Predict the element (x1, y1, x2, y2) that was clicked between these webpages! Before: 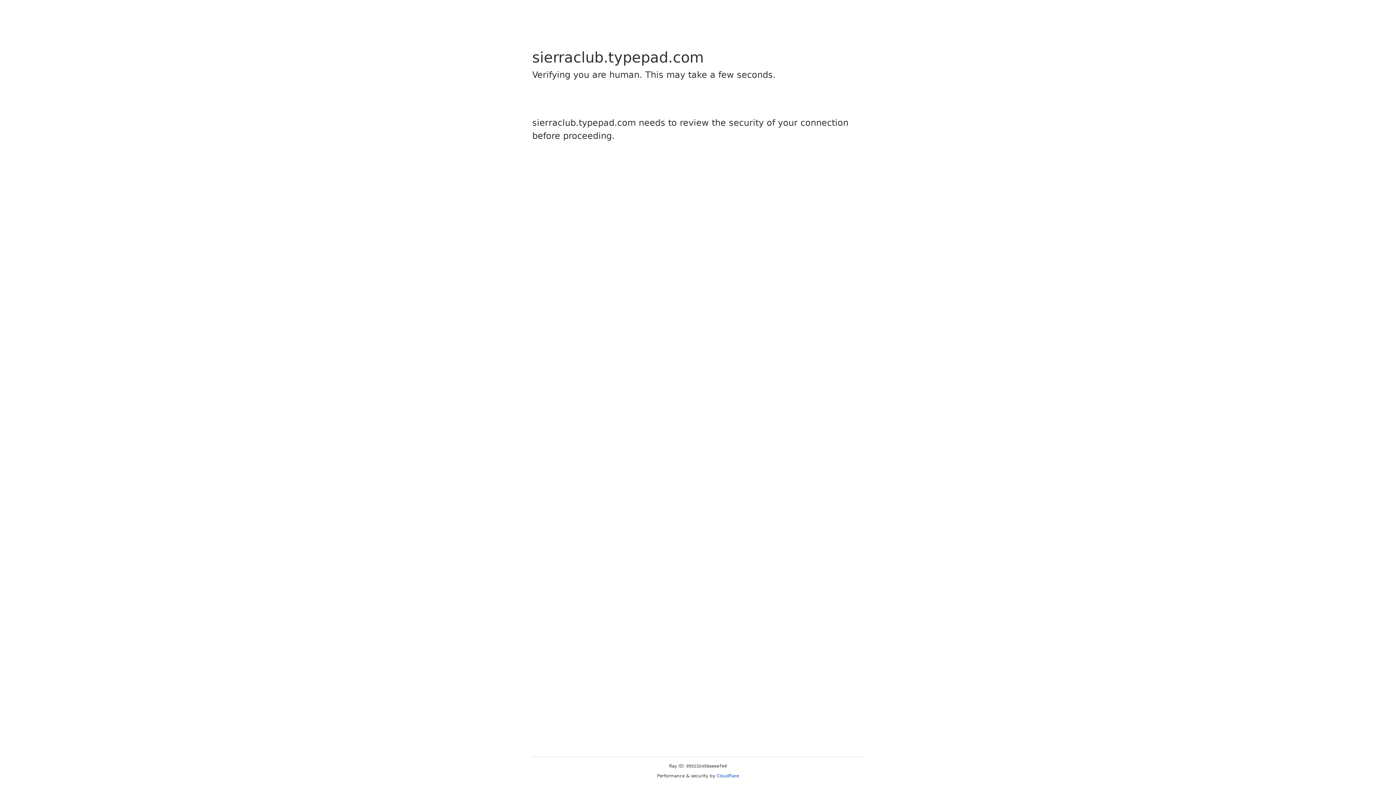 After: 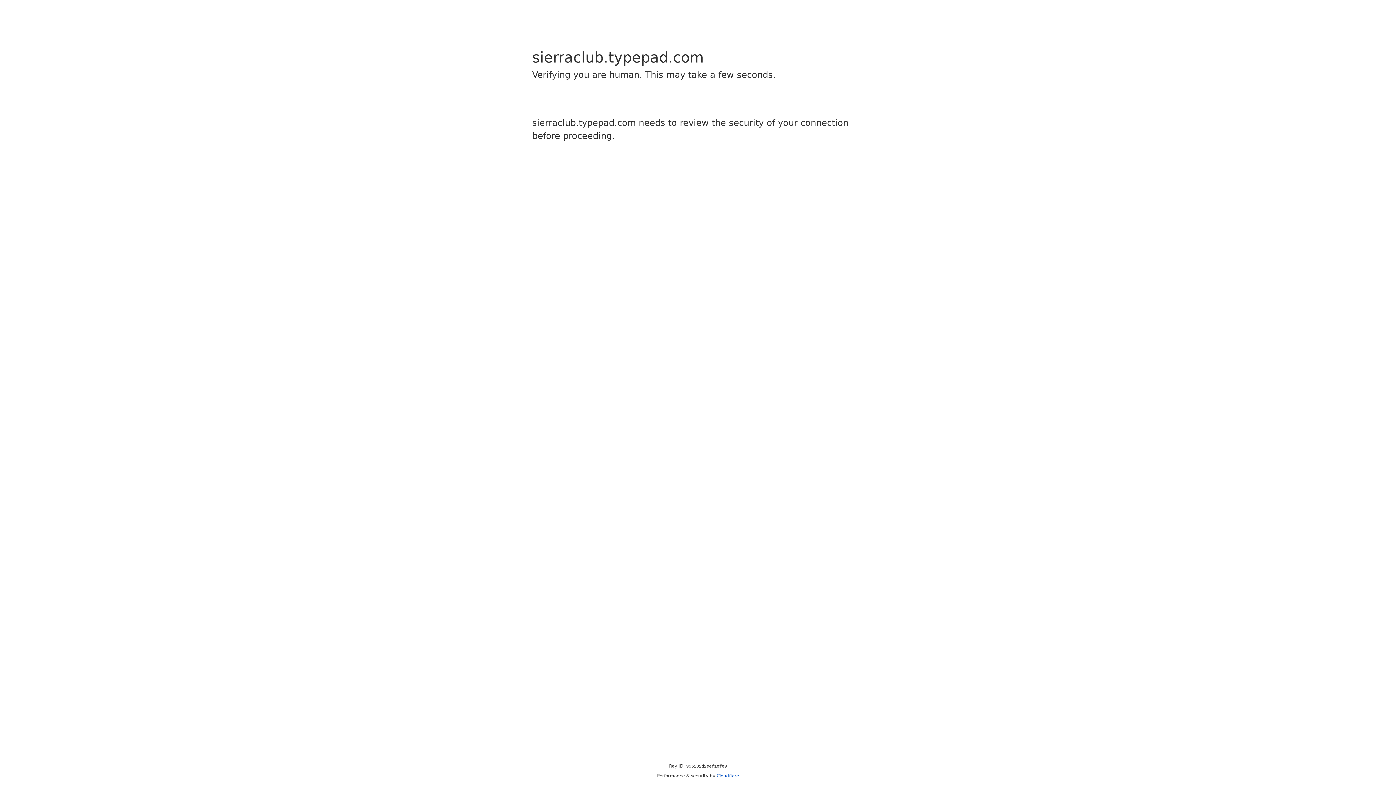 Action: bbox: (716, 773, 739, 778) label: Cloudflare